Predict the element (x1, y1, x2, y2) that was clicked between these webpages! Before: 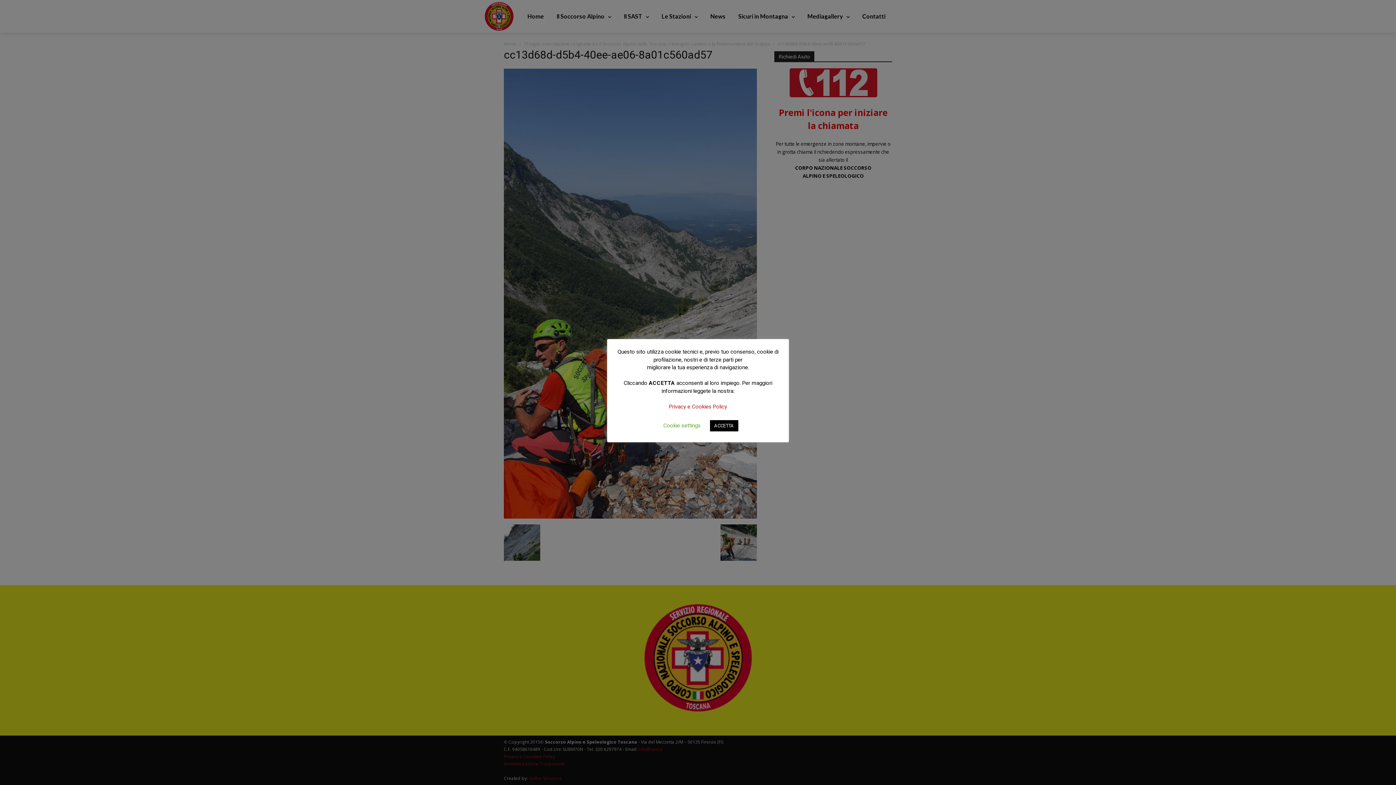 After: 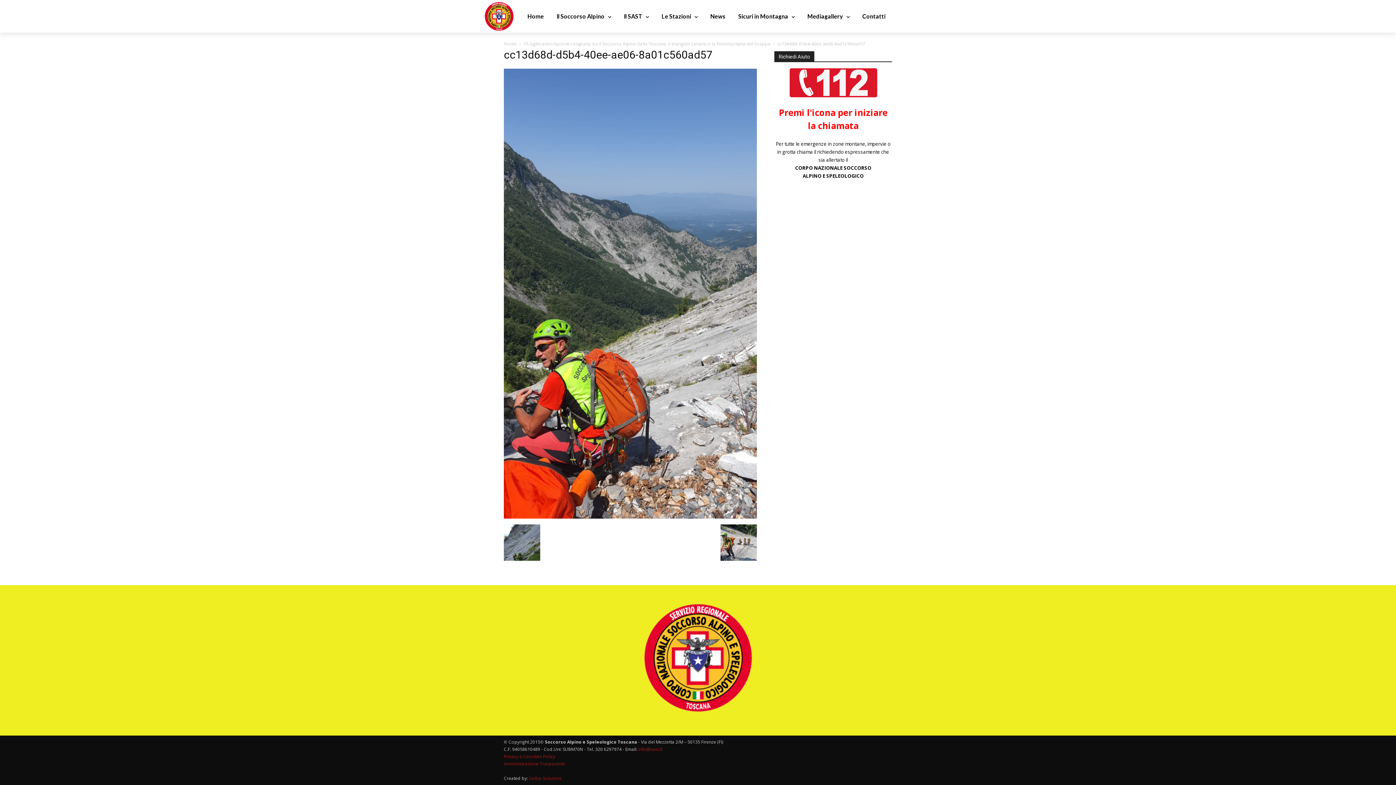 Action: label: ACCETTA bbox: (710, 420, 738, 431)